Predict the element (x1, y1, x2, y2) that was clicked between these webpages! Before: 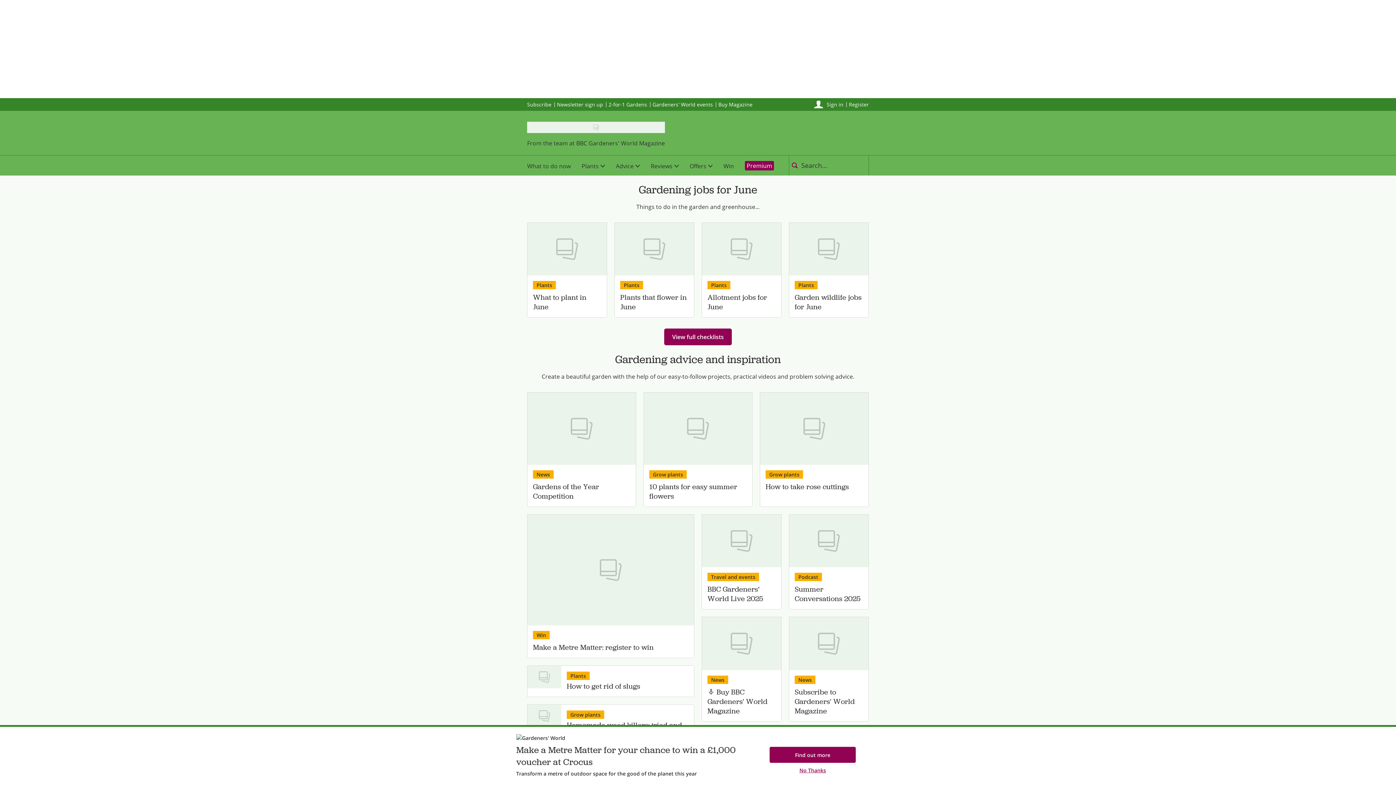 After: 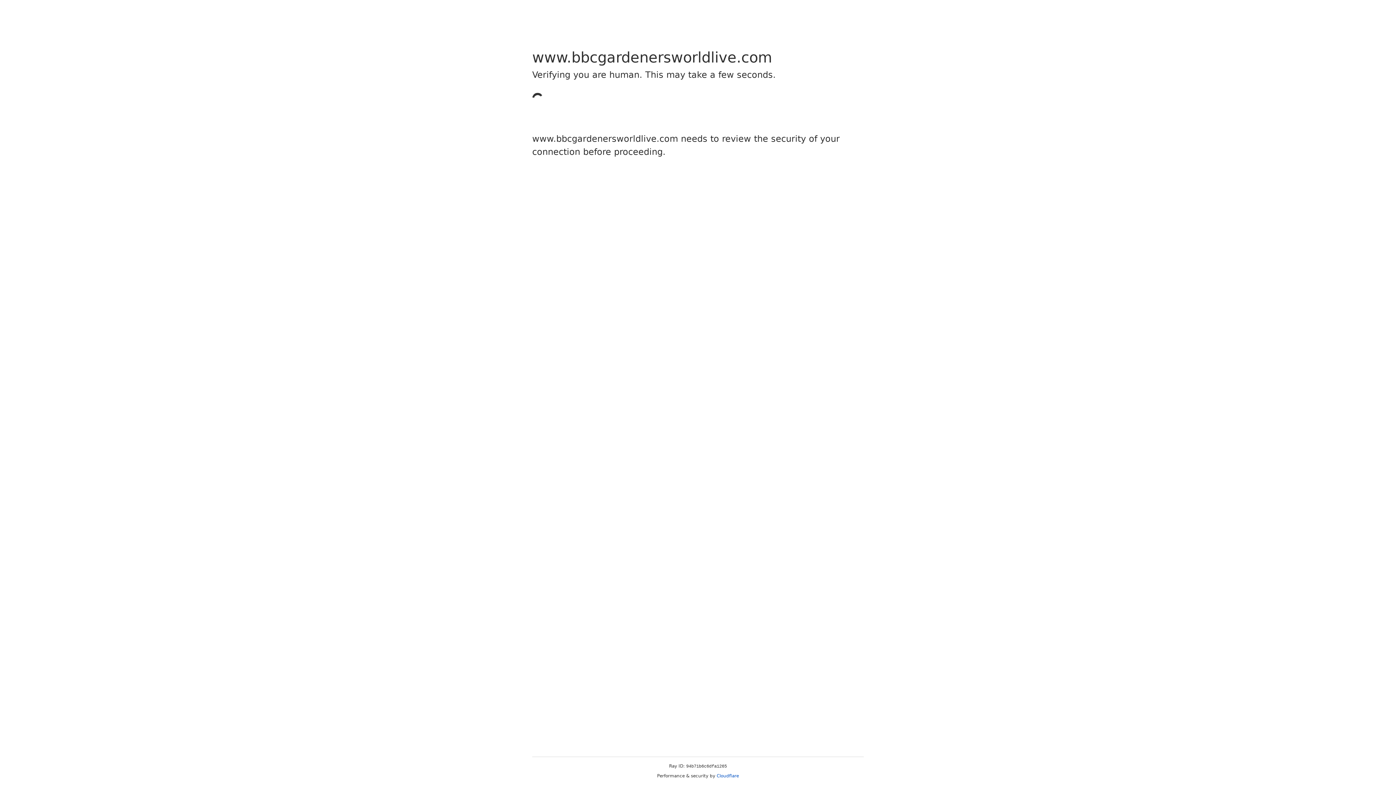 Action: label: Gardeners' World events bbox: (652, 100, 713, 107)